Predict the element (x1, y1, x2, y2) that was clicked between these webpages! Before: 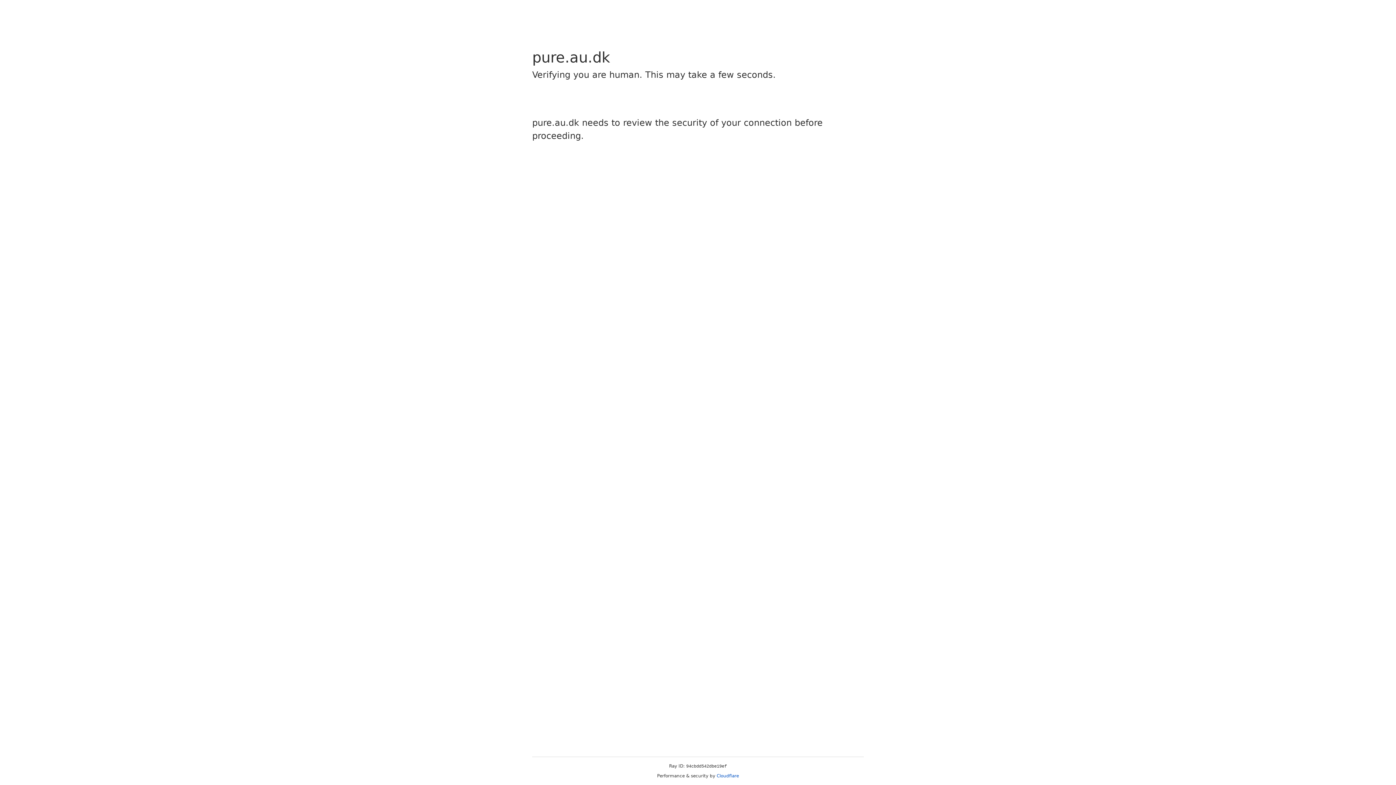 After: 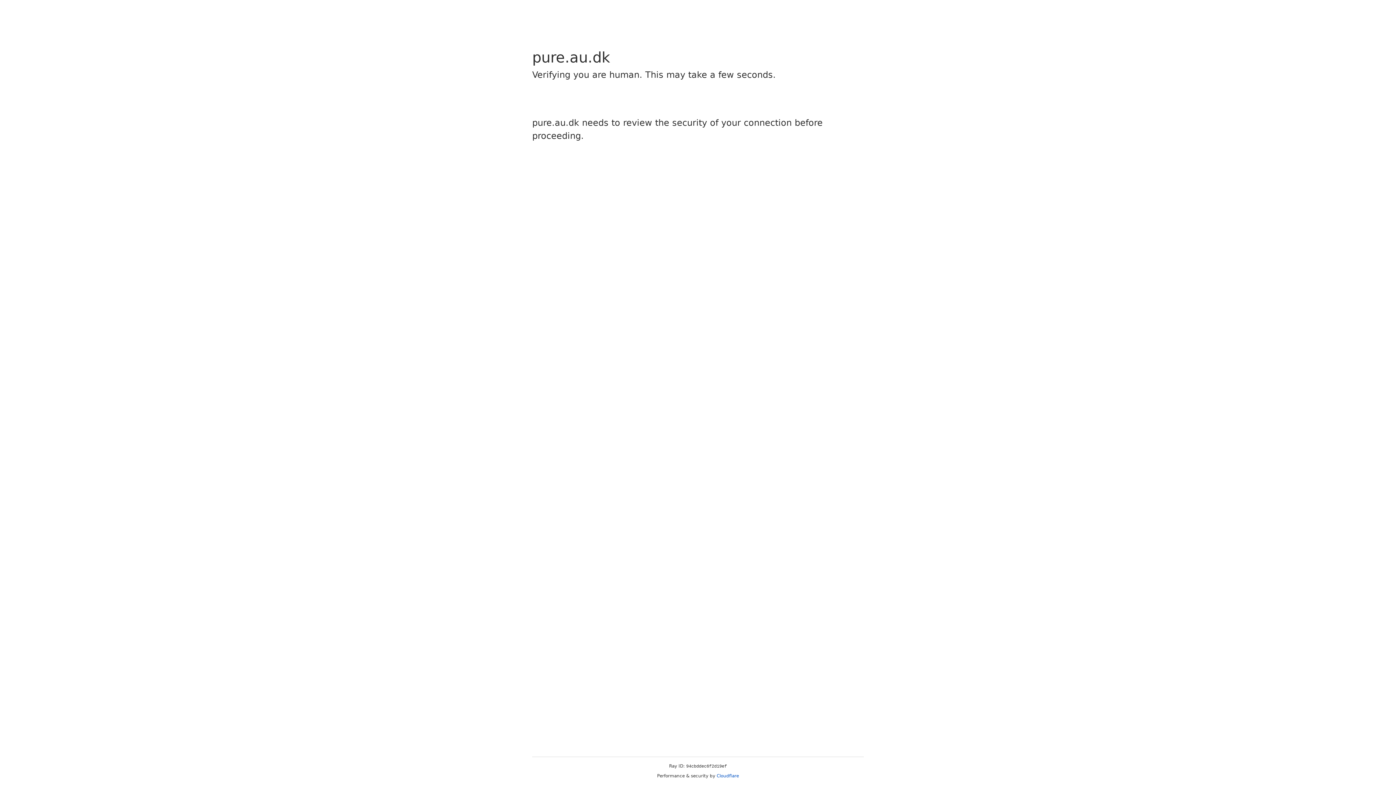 Action: label: Cloudflare bbox: (716, 773, 739, 778)